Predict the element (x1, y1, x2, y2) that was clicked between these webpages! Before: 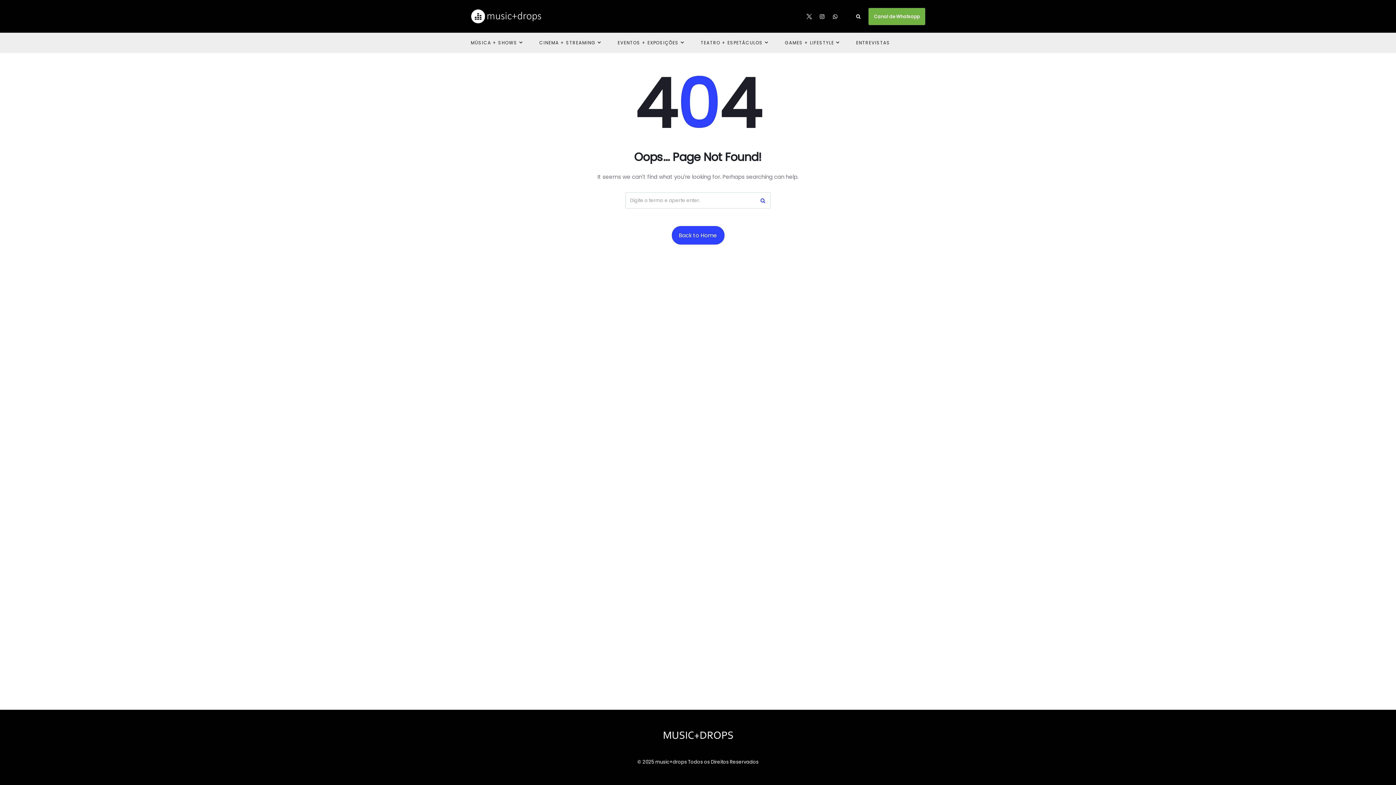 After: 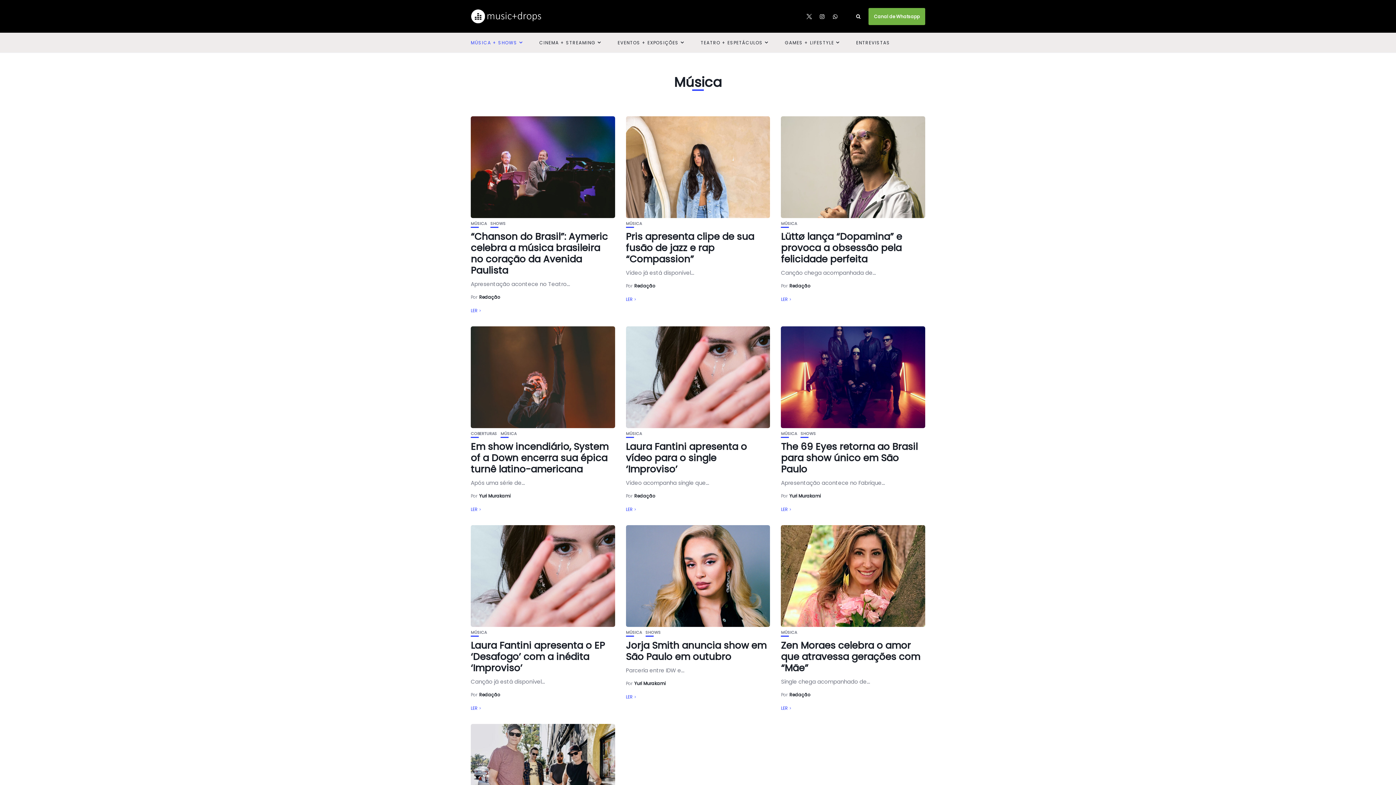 Action: label: MÚSICA + SHOWS bbox: (470, 32, 524, 52)